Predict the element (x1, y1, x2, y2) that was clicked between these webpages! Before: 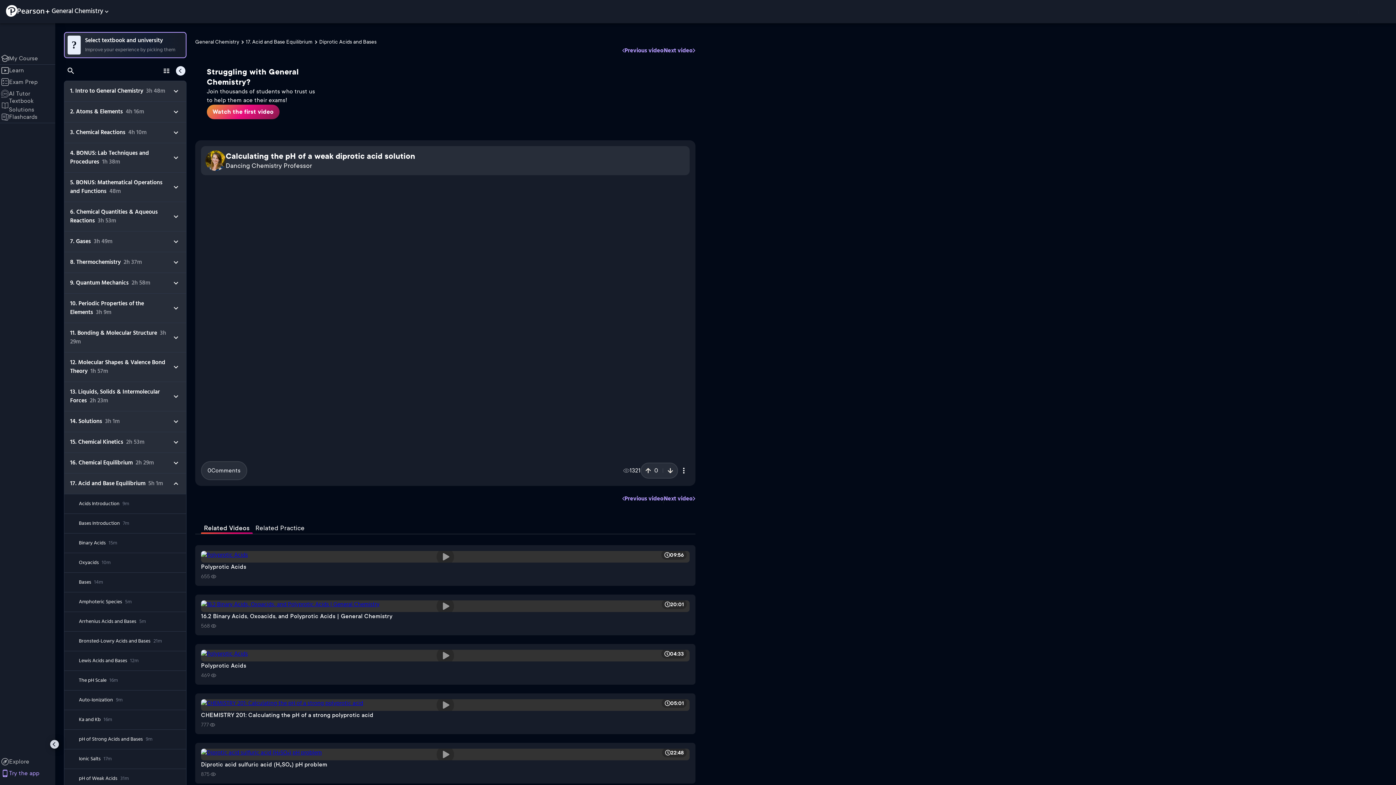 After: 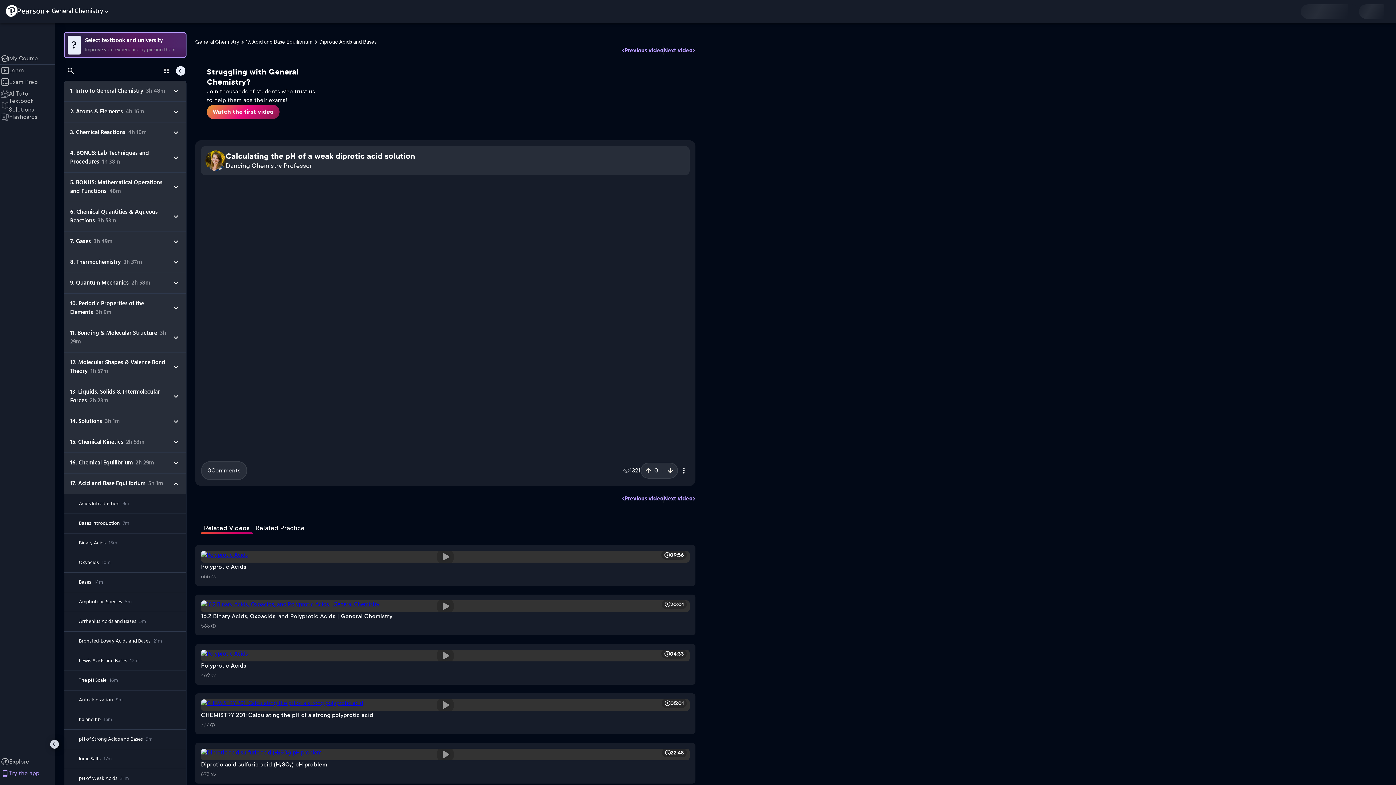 Action: label: ?
Select textbook and university

Improve your experience by picking them bbox: (64, 32, 185, 57)